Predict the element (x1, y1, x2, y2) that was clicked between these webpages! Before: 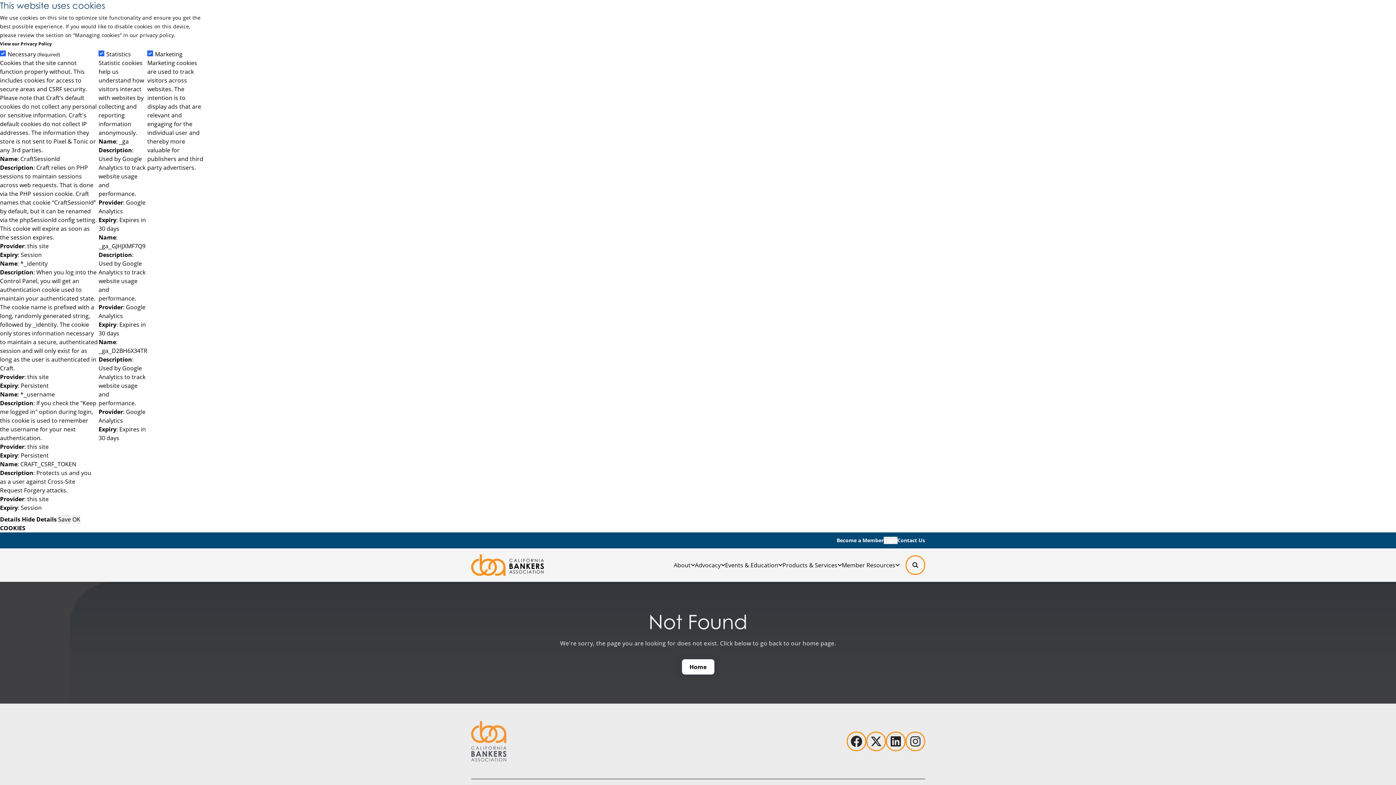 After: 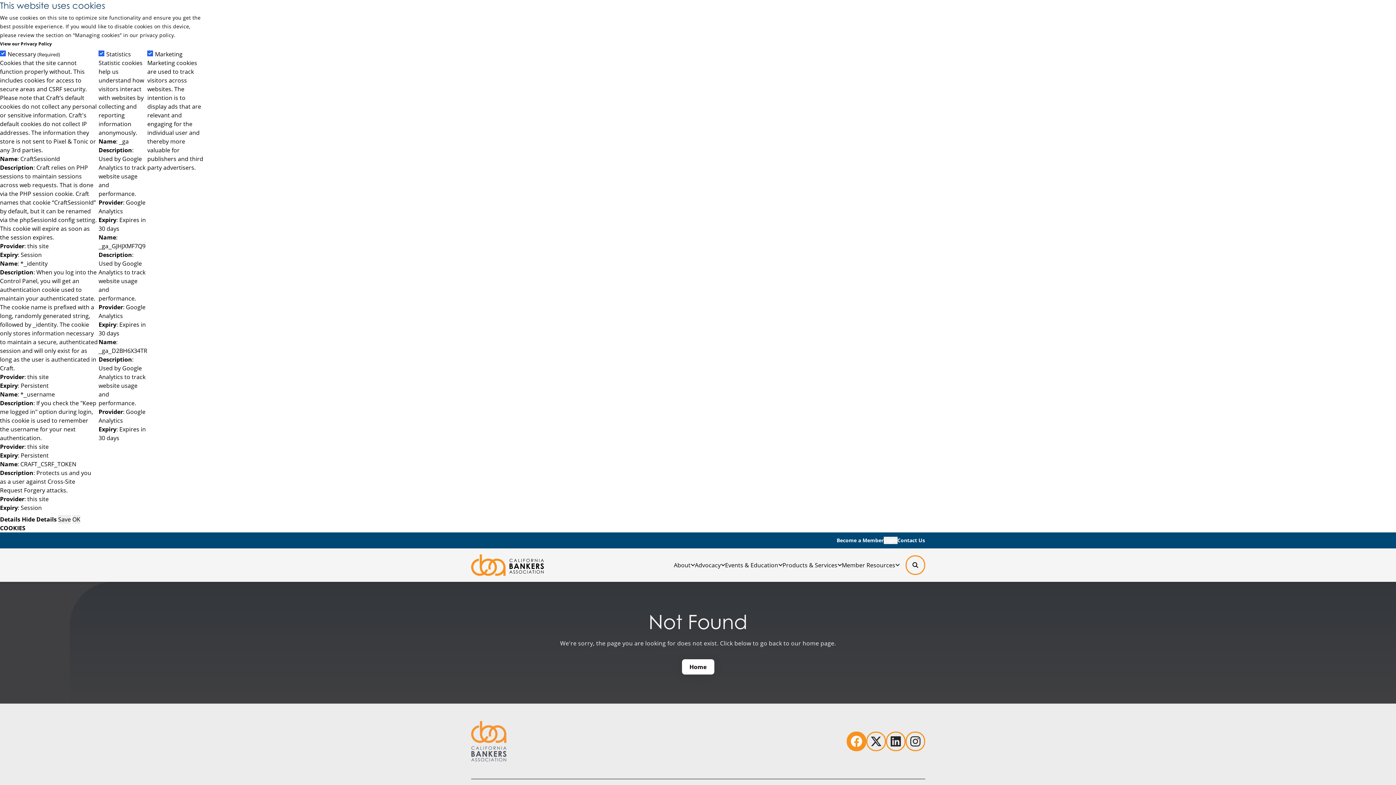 Action: bbox: (846, 731, 866, 751)